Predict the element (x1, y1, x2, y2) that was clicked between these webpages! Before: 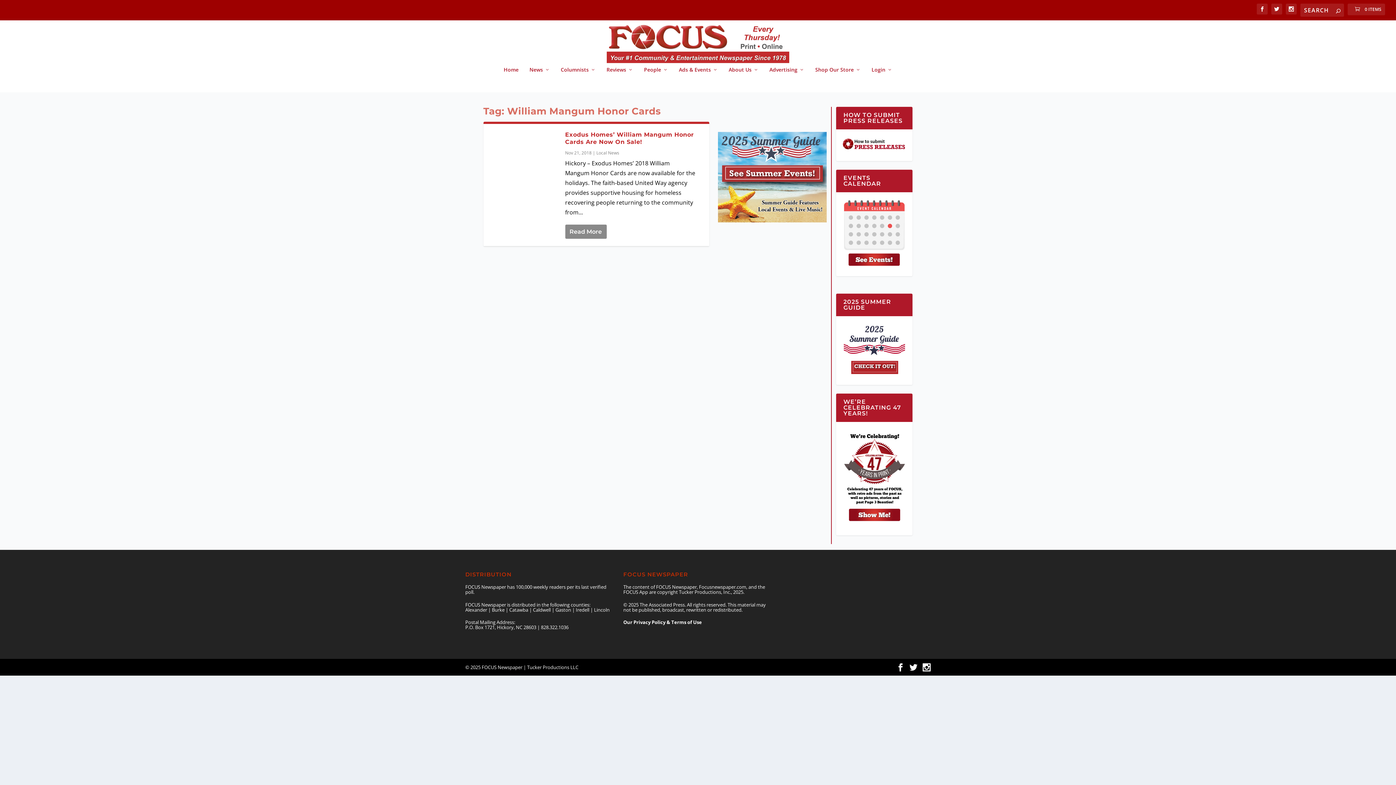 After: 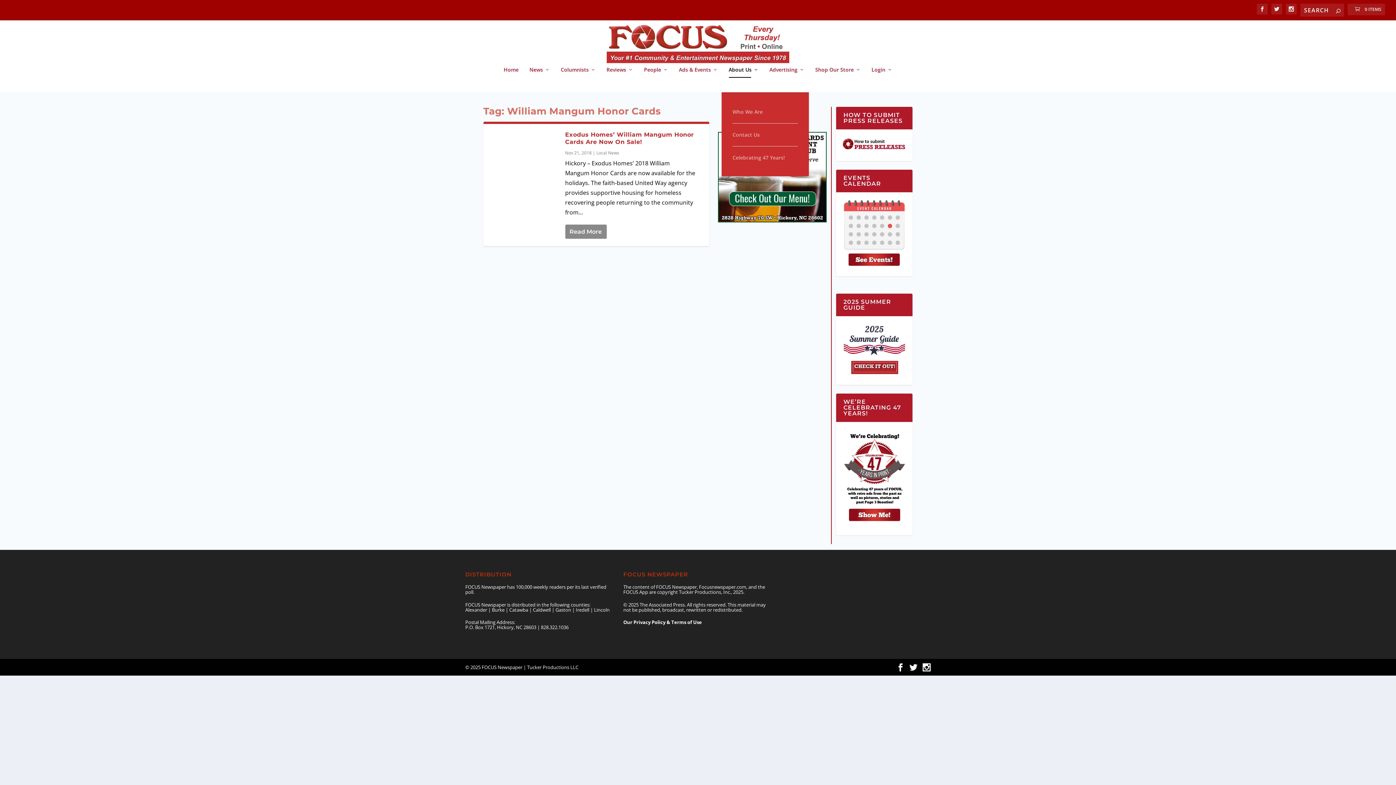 Action: bbox: (728, 66, 758, 92) label: About Us